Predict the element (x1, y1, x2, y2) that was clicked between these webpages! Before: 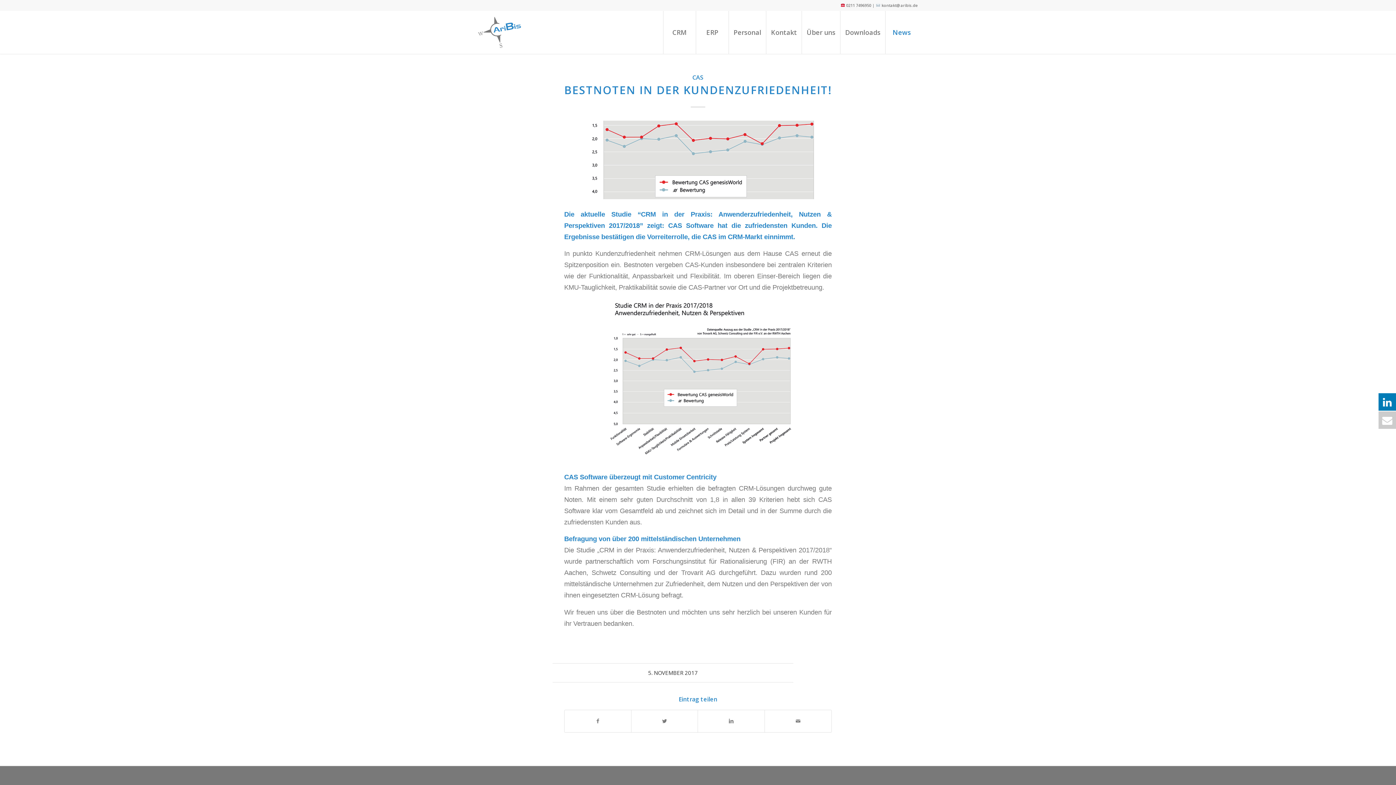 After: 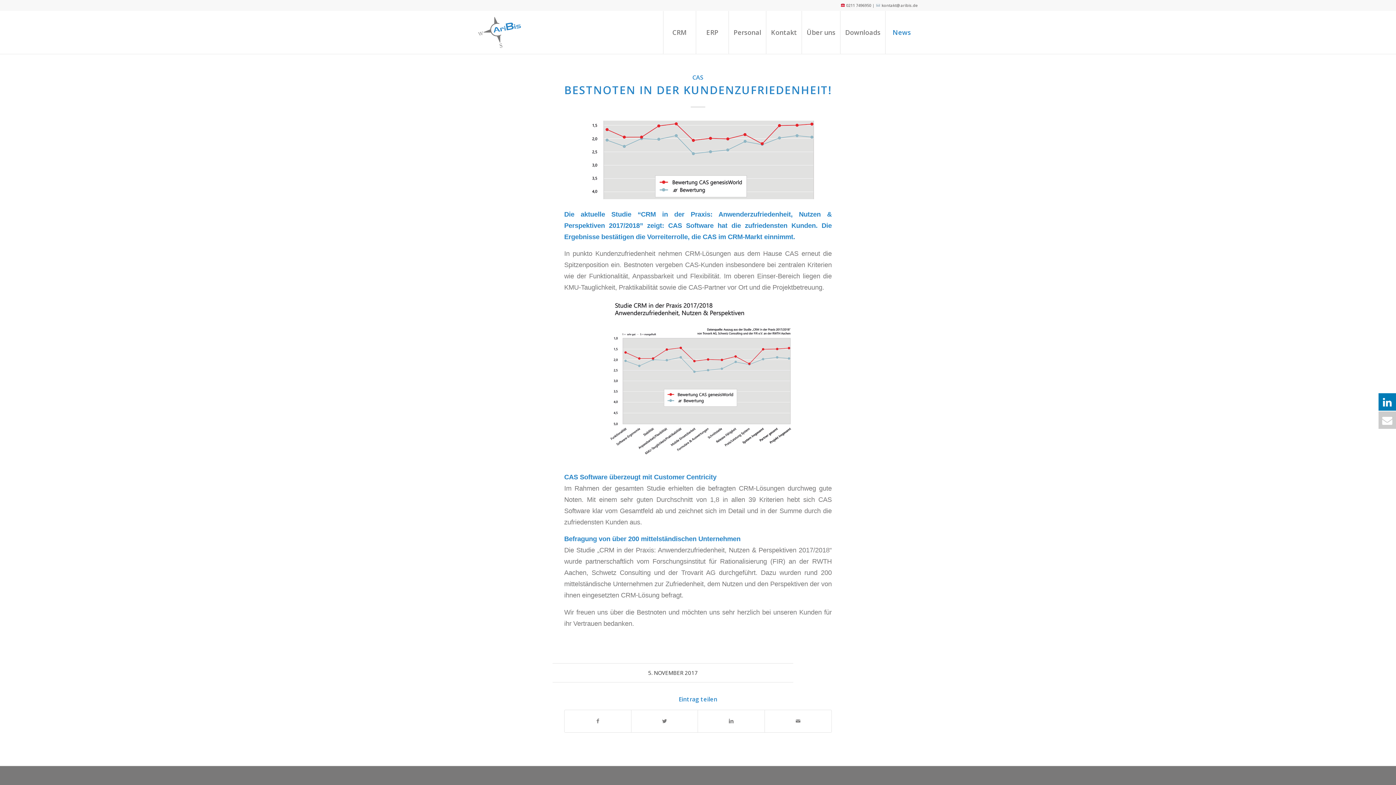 Action: bbox: (1378, 410, 1396, 429)